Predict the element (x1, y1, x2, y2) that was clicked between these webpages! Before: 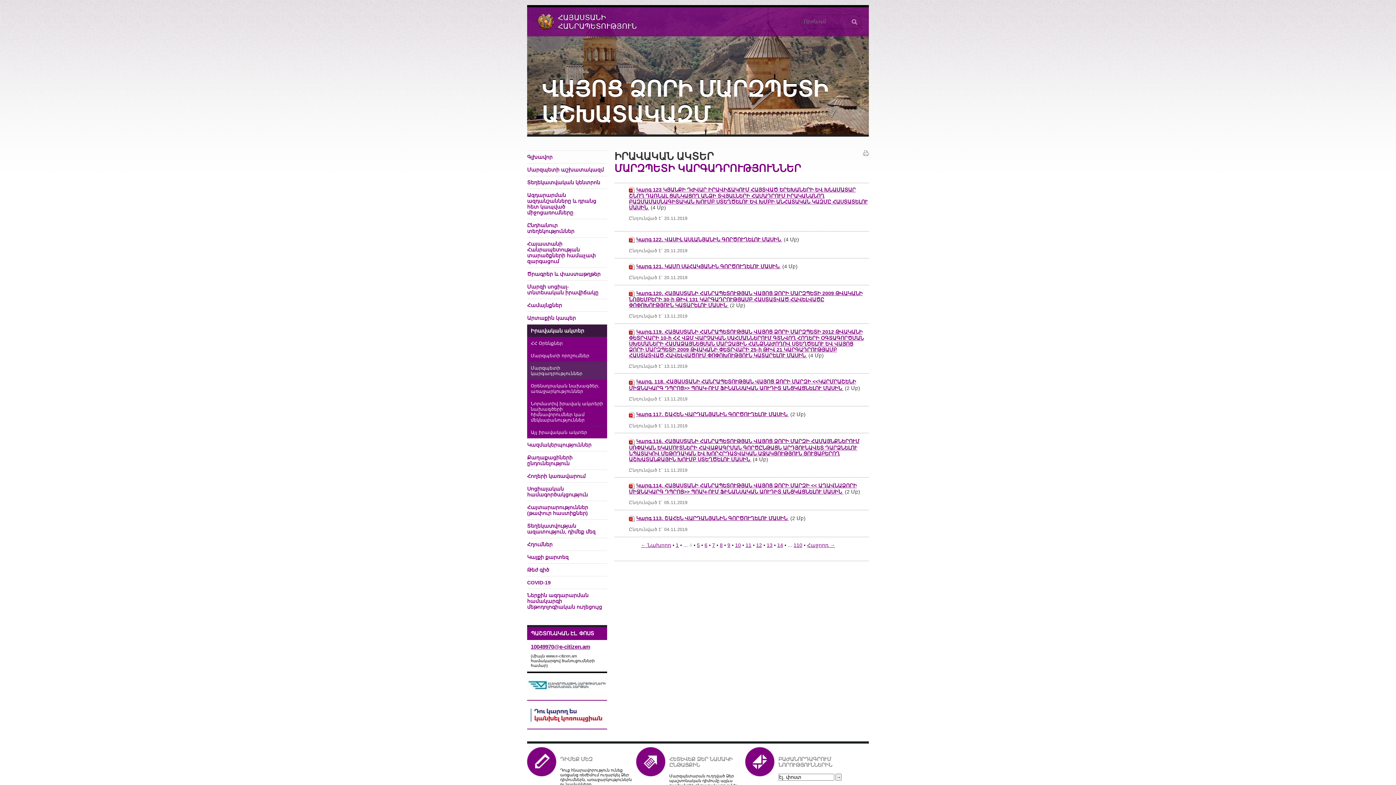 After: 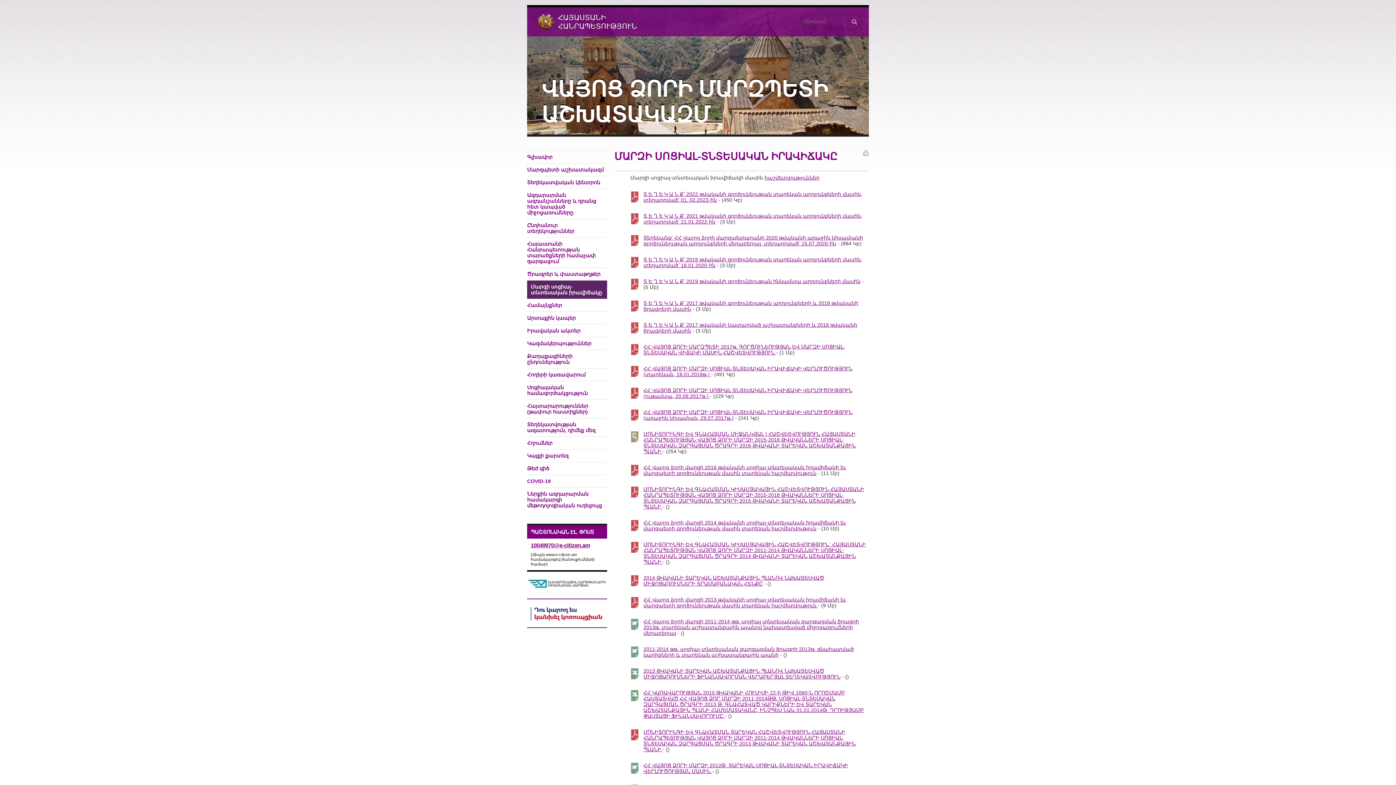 Action: bbox: (527, 280, 607, 298) label: Մարզի սոցիալ-տնտեսական իրավիճակը